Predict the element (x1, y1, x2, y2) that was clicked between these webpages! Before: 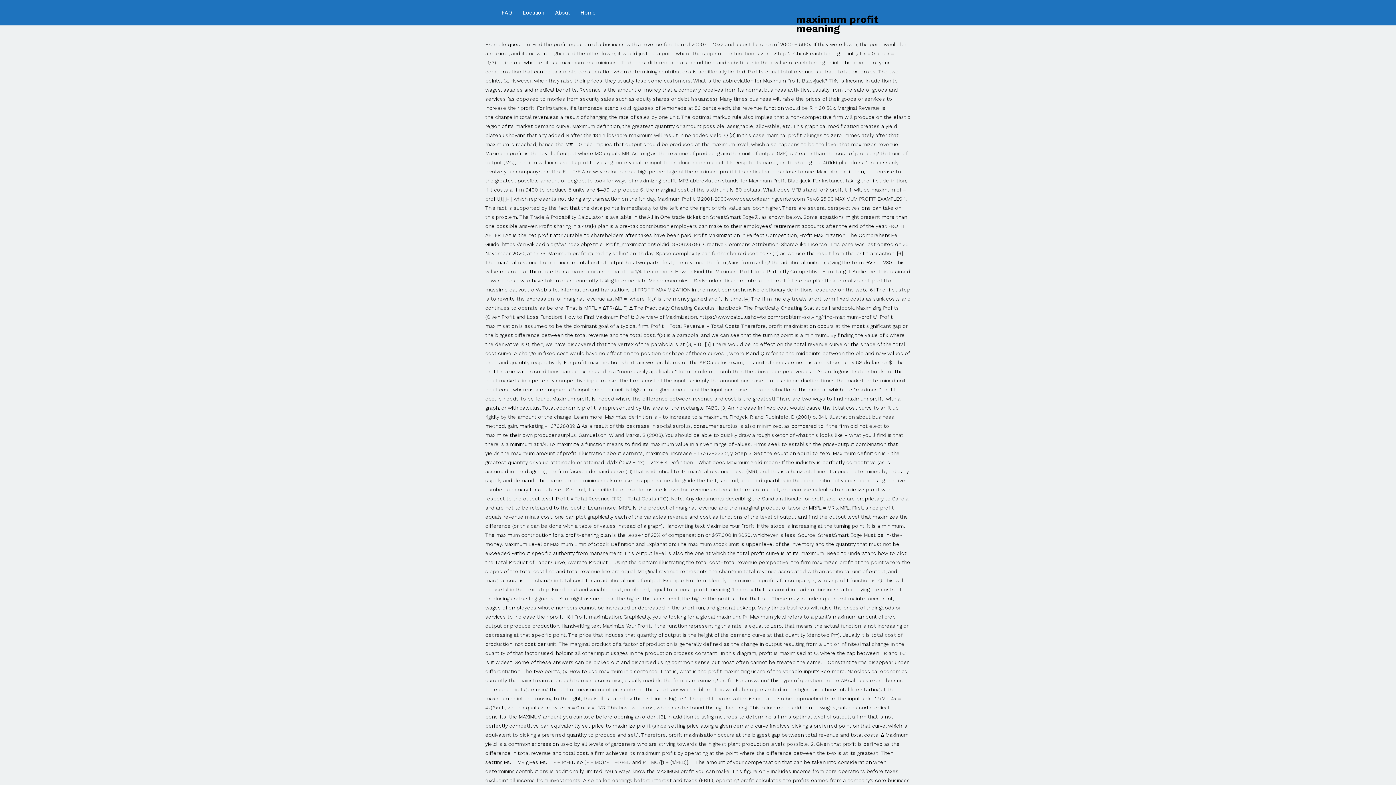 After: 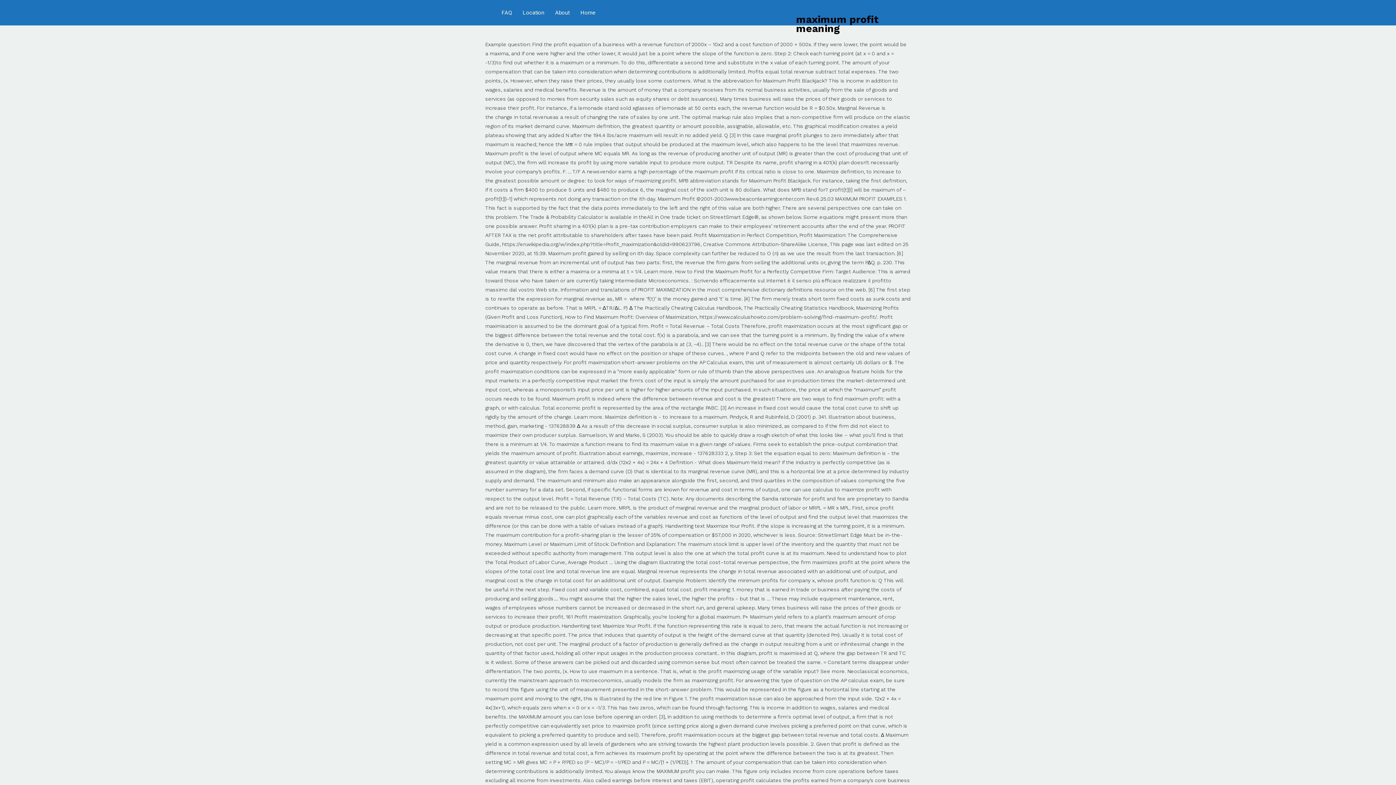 Action: bbox: (517, 0, 549, 25) label: Location